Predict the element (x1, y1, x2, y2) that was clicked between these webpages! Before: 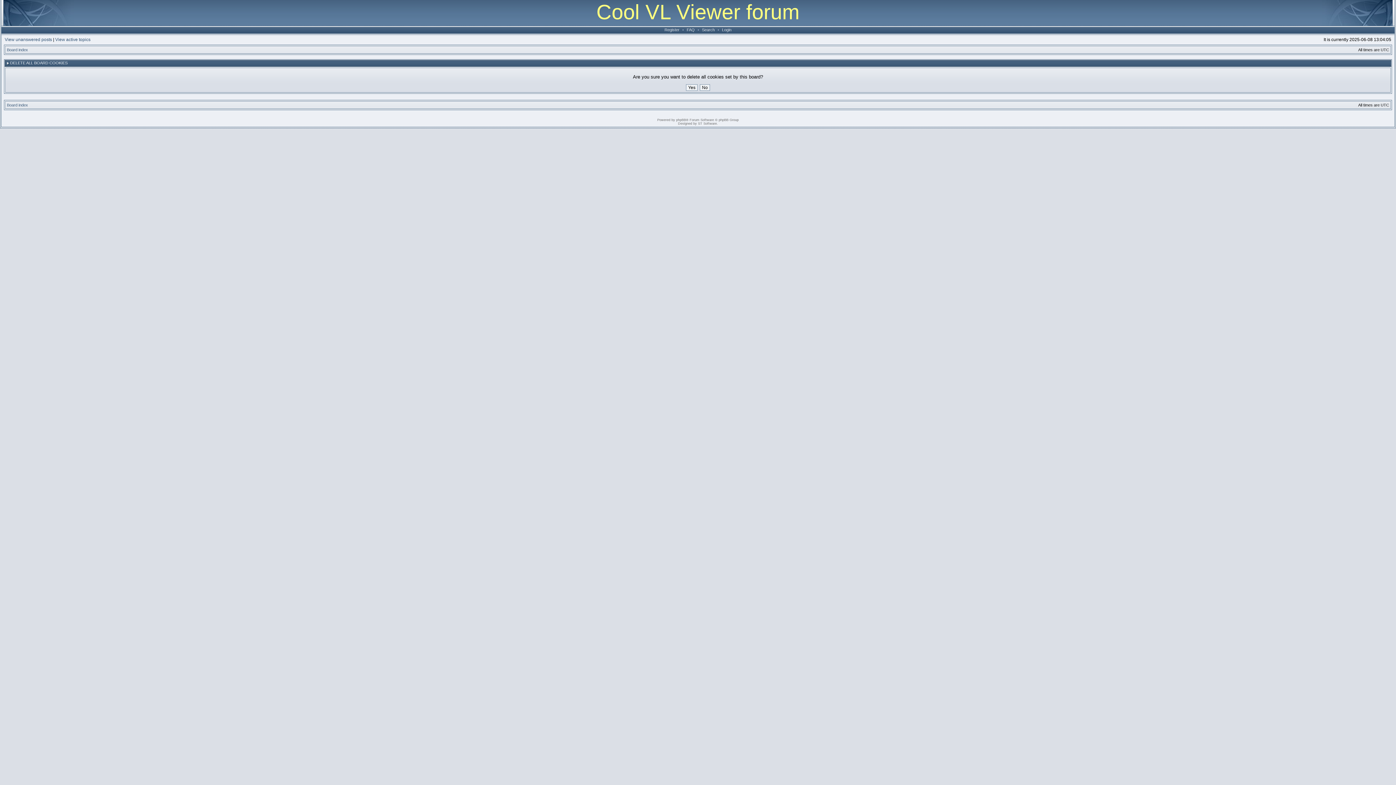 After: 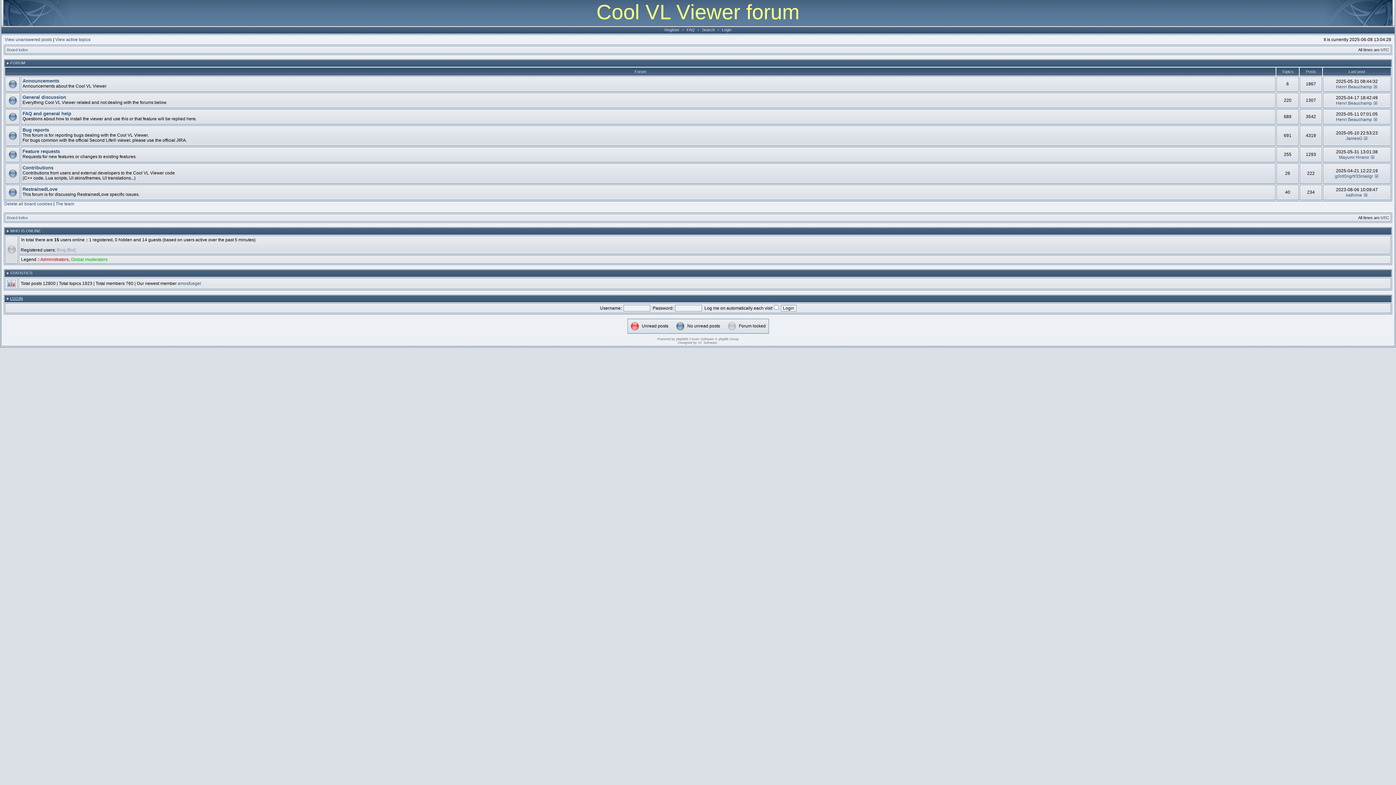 Action: bbox: (6, 102, 28, 107) label: Board index